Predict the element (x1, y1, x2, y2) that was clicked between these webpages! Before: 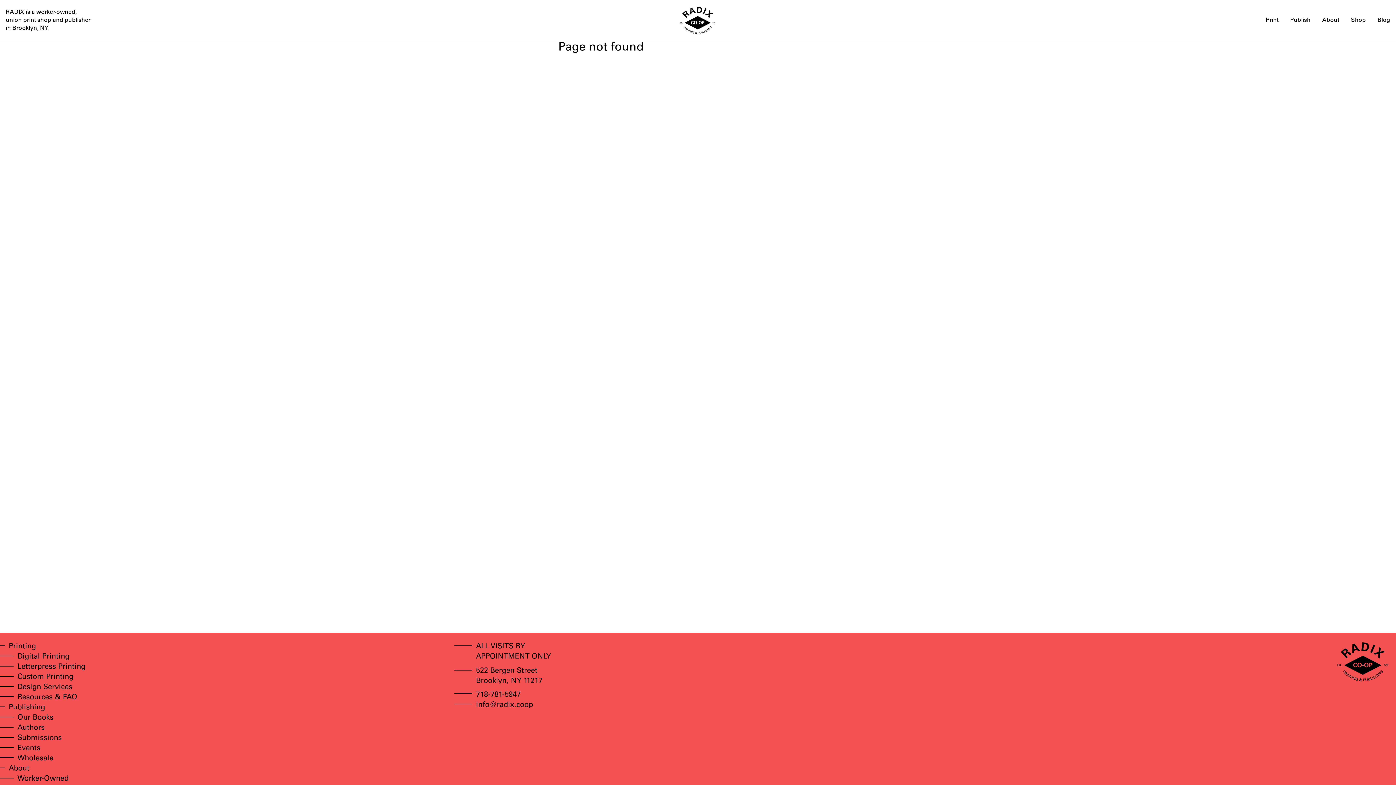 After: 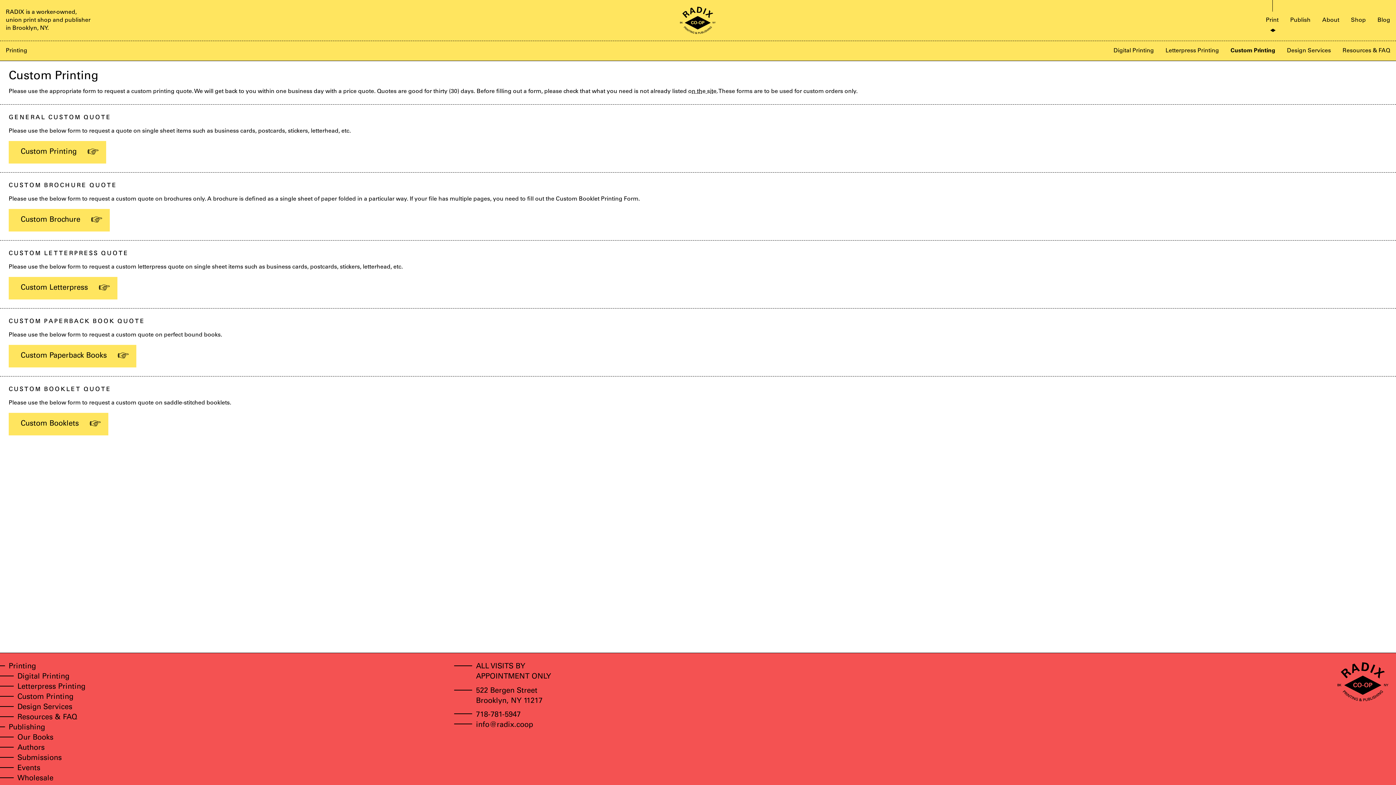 Action: bbox: (17, 674, 73, 681) label: Custom Printing